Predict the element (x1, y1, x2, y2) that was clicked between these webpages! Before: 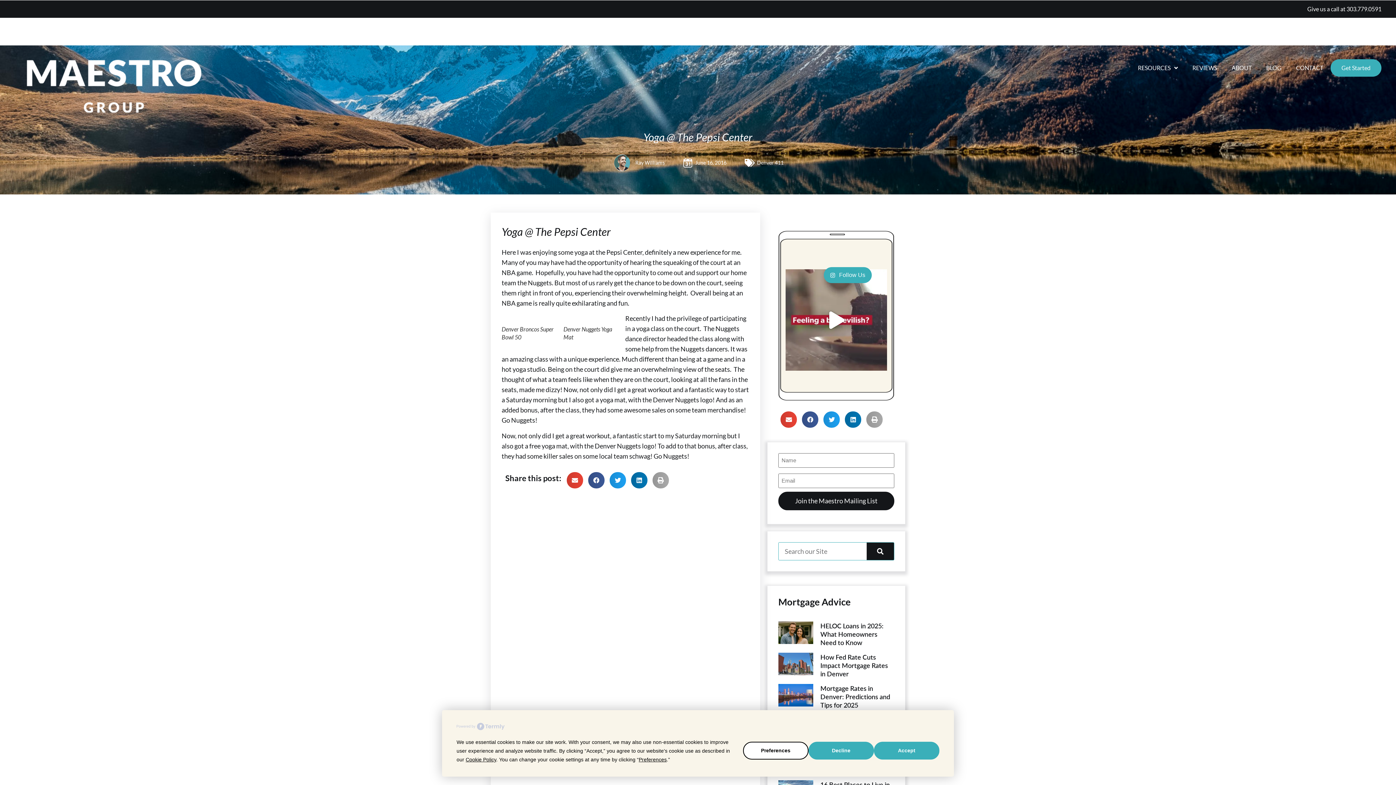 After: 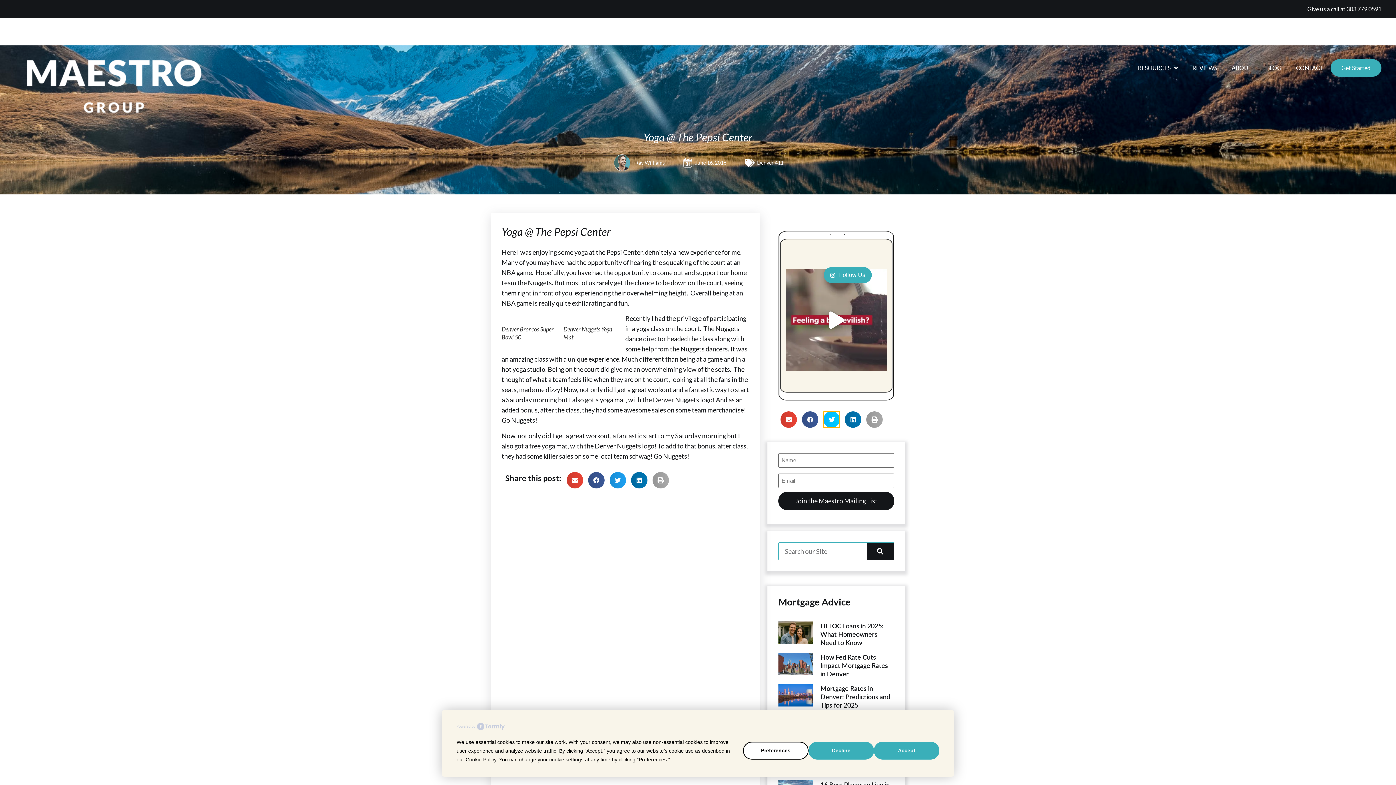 Action: bbox: (823, 411, 840, 428) label: Share on twitter